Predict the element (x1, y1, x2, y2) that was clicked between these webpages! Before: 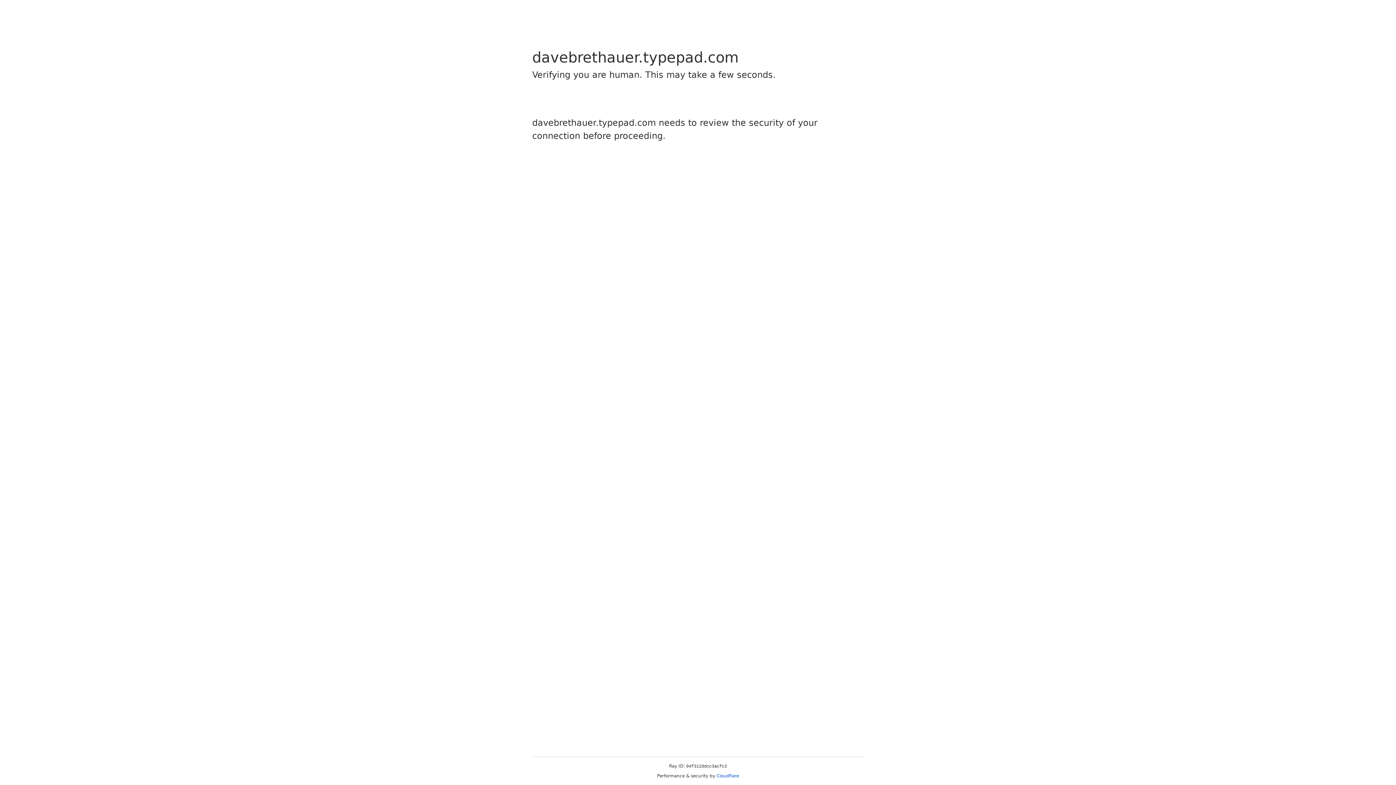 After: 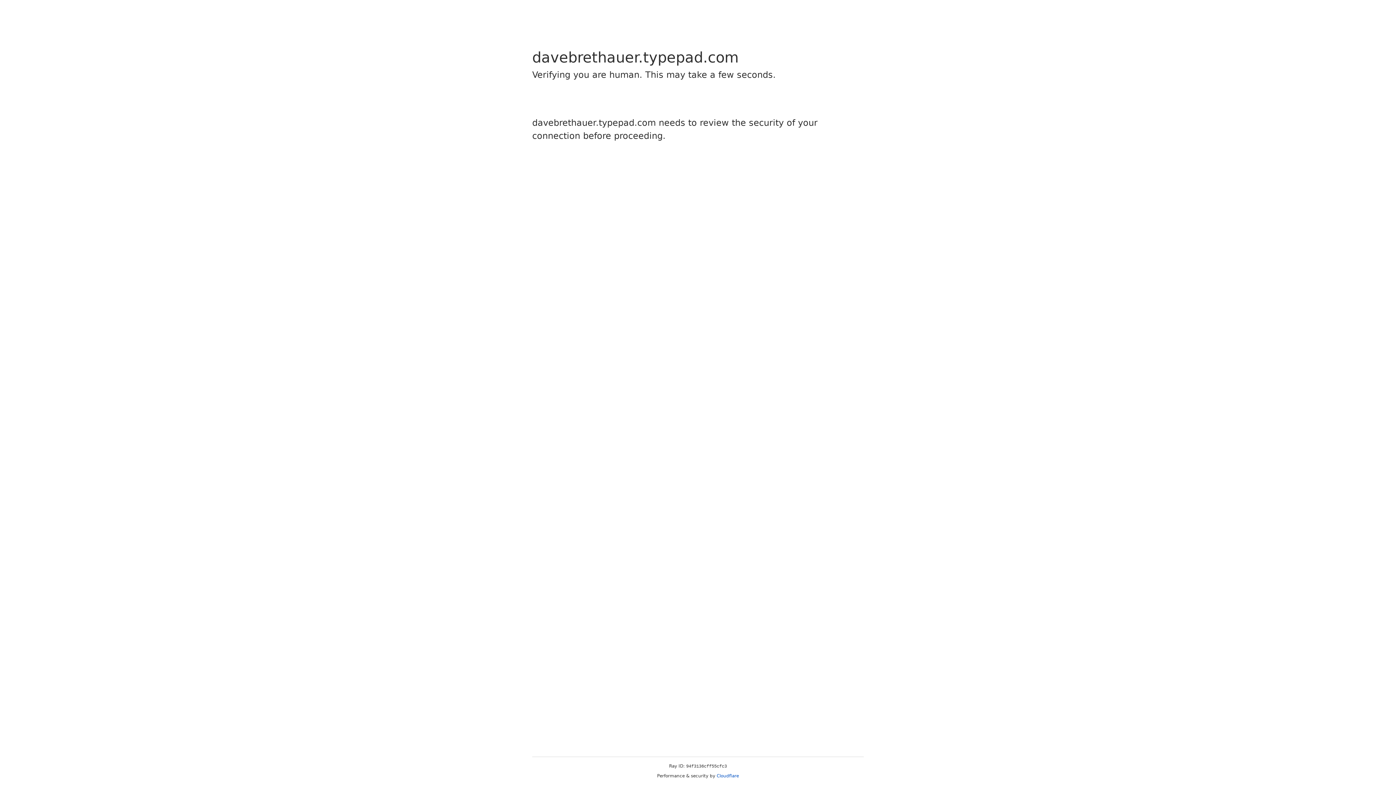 Action: label: Cloudflare bbox: (716, 773, 739, 778)